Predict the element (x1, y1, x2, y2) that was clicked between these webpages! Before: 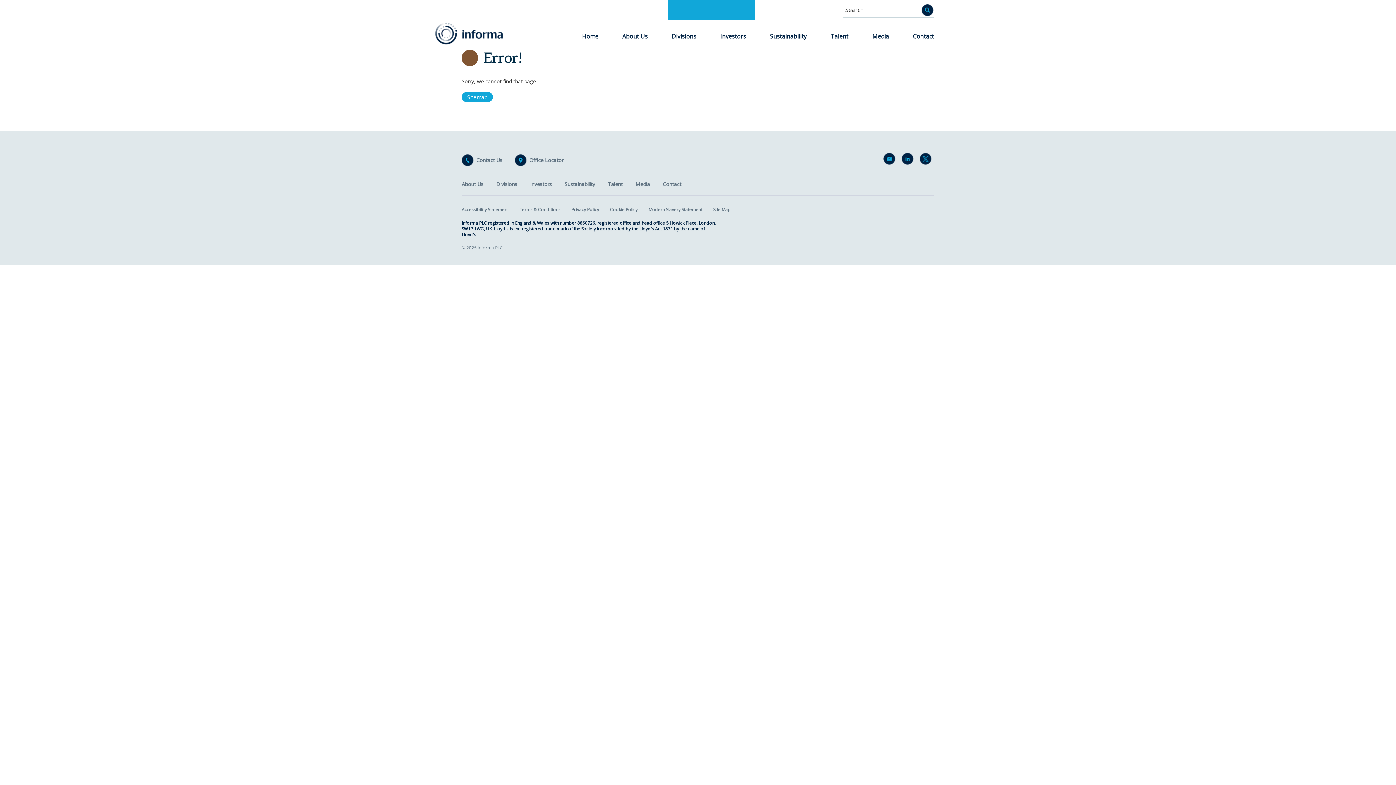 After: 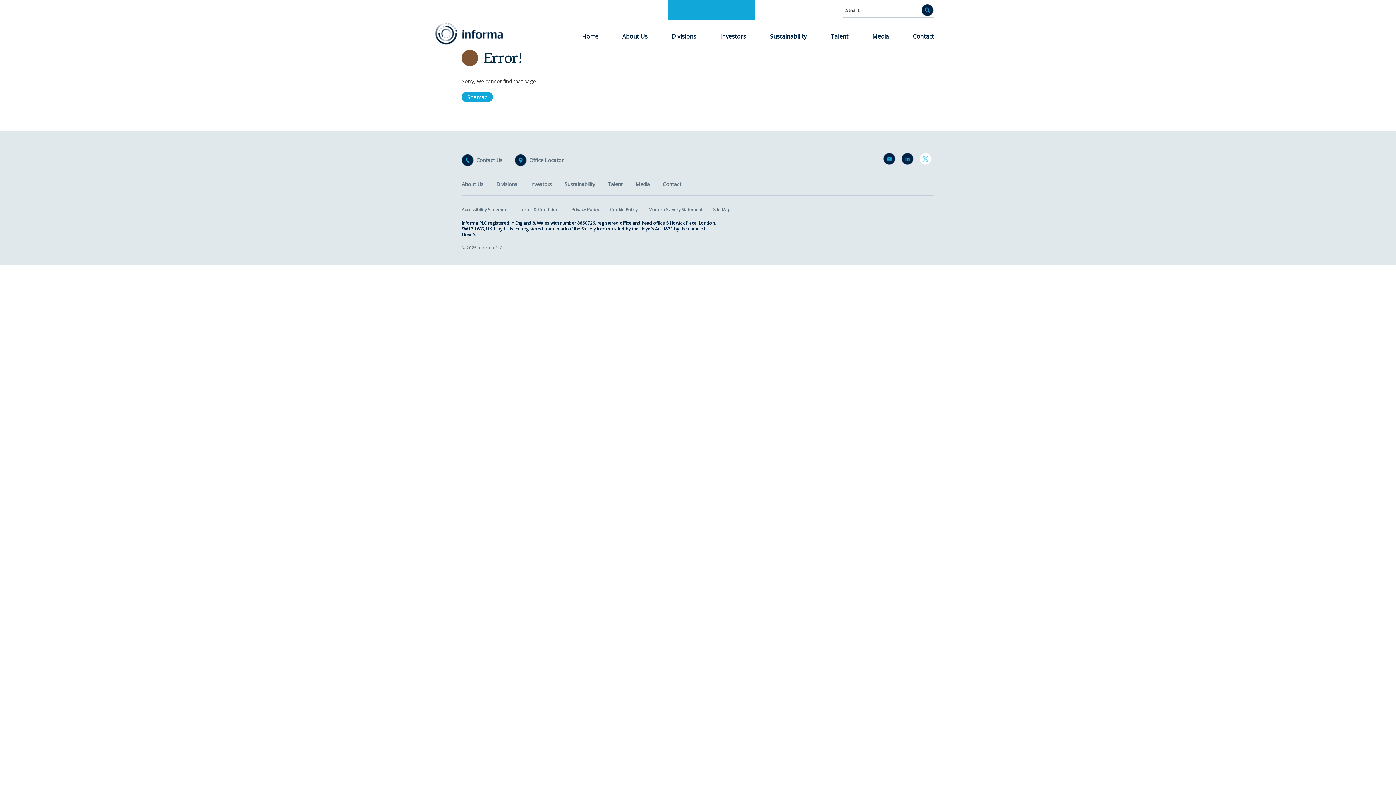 Action: bbox: (920, 153, 934, 167) label: Twitter